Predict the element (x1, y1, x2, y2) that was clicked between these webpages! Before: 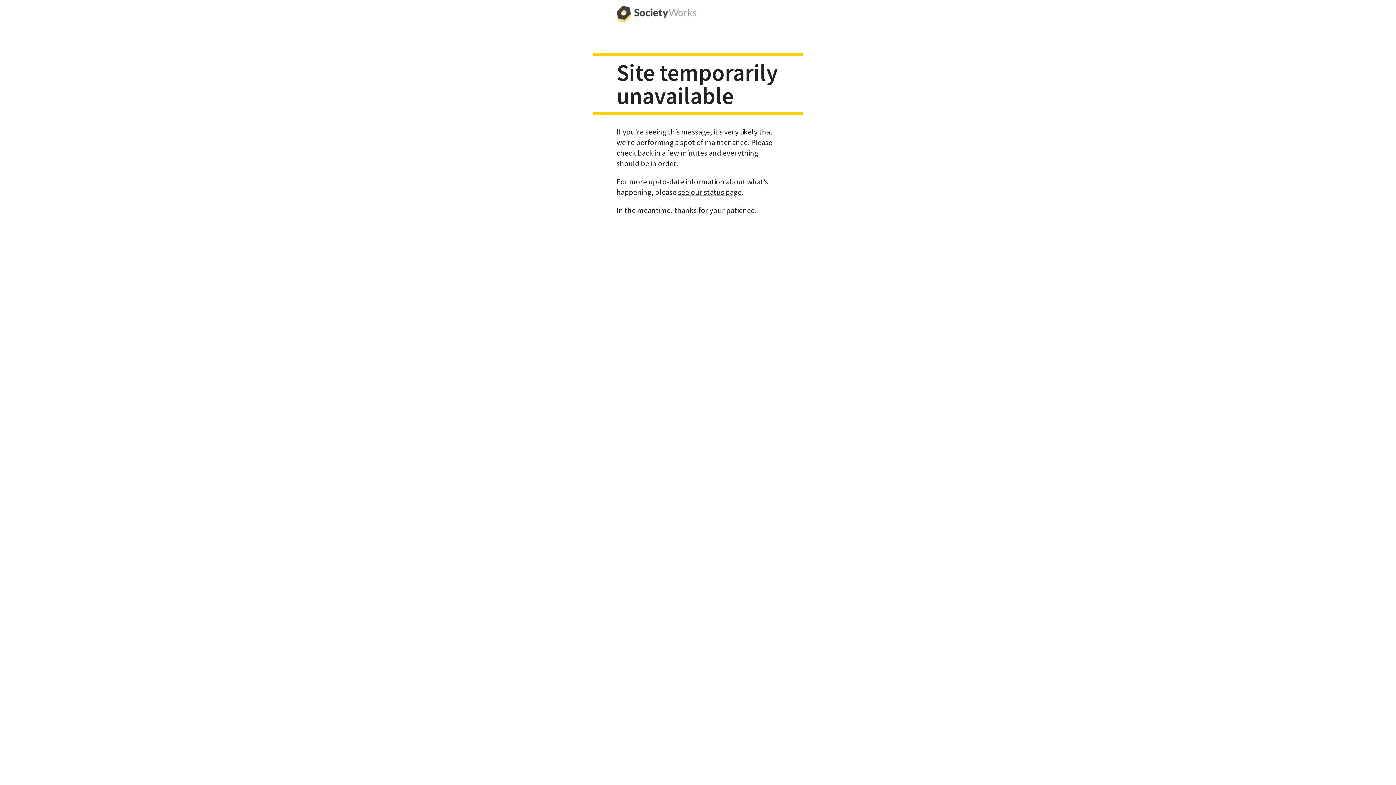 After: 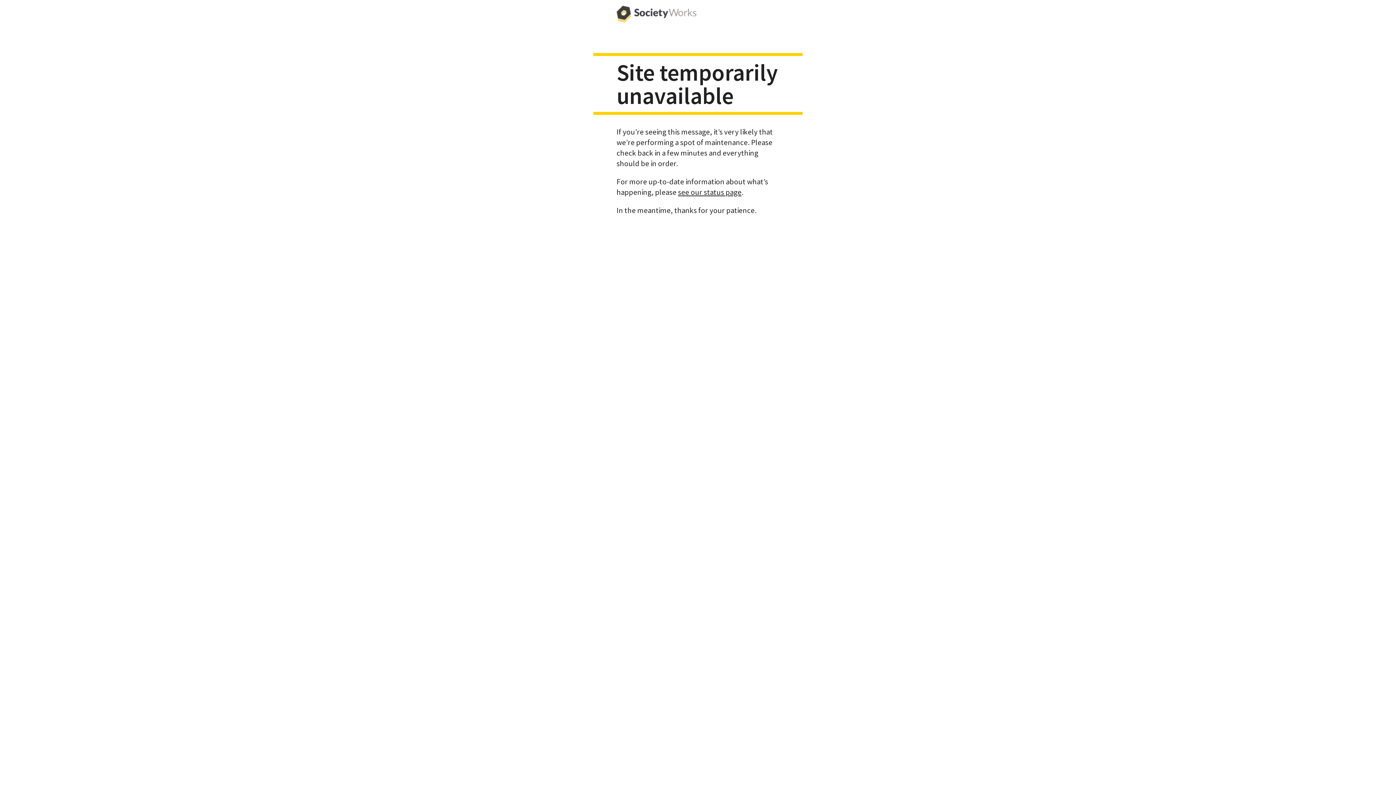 Action: bbox: (616, 0, 696, 29)